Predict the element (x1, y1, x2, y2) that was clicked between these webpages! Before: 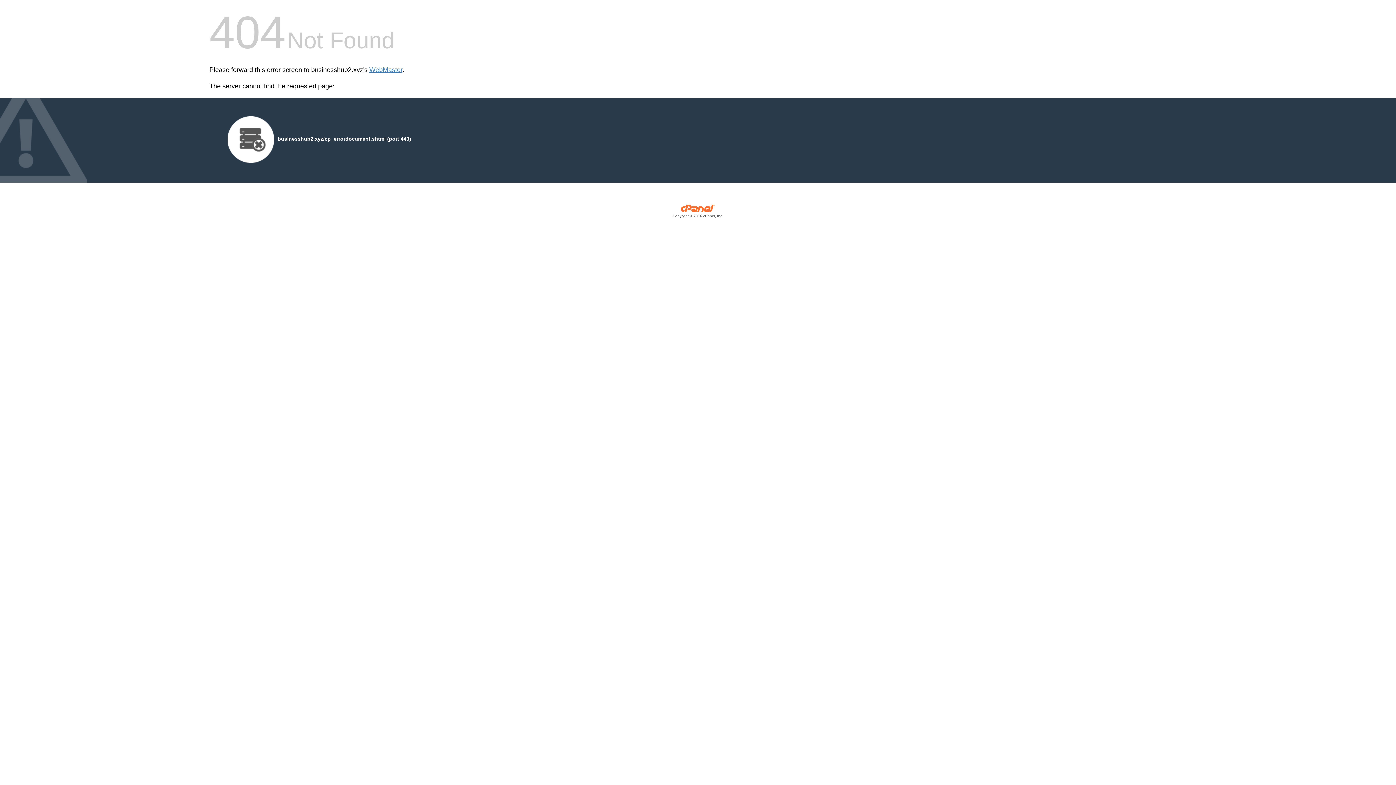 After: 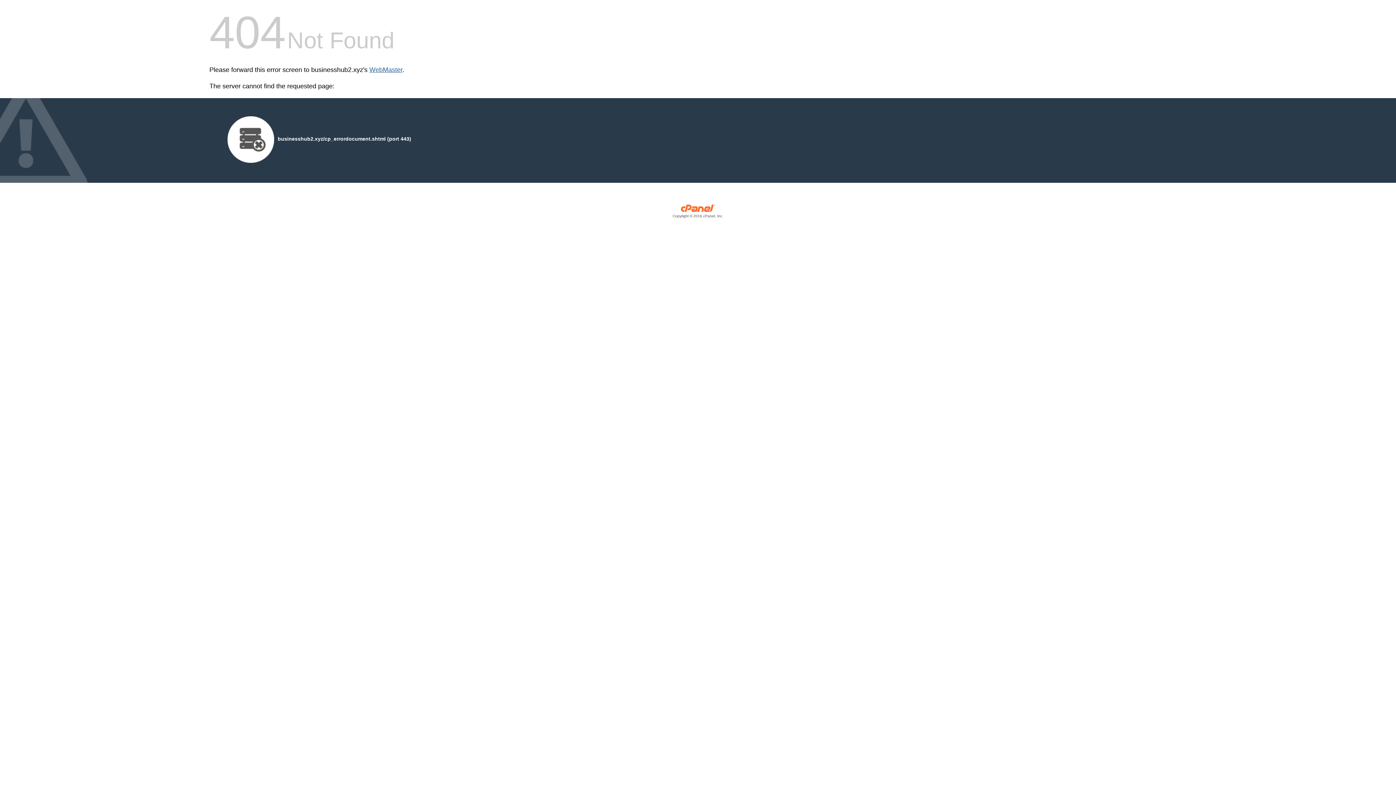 Action: bbox: (369, 66, 402, 73) label: WebMaster